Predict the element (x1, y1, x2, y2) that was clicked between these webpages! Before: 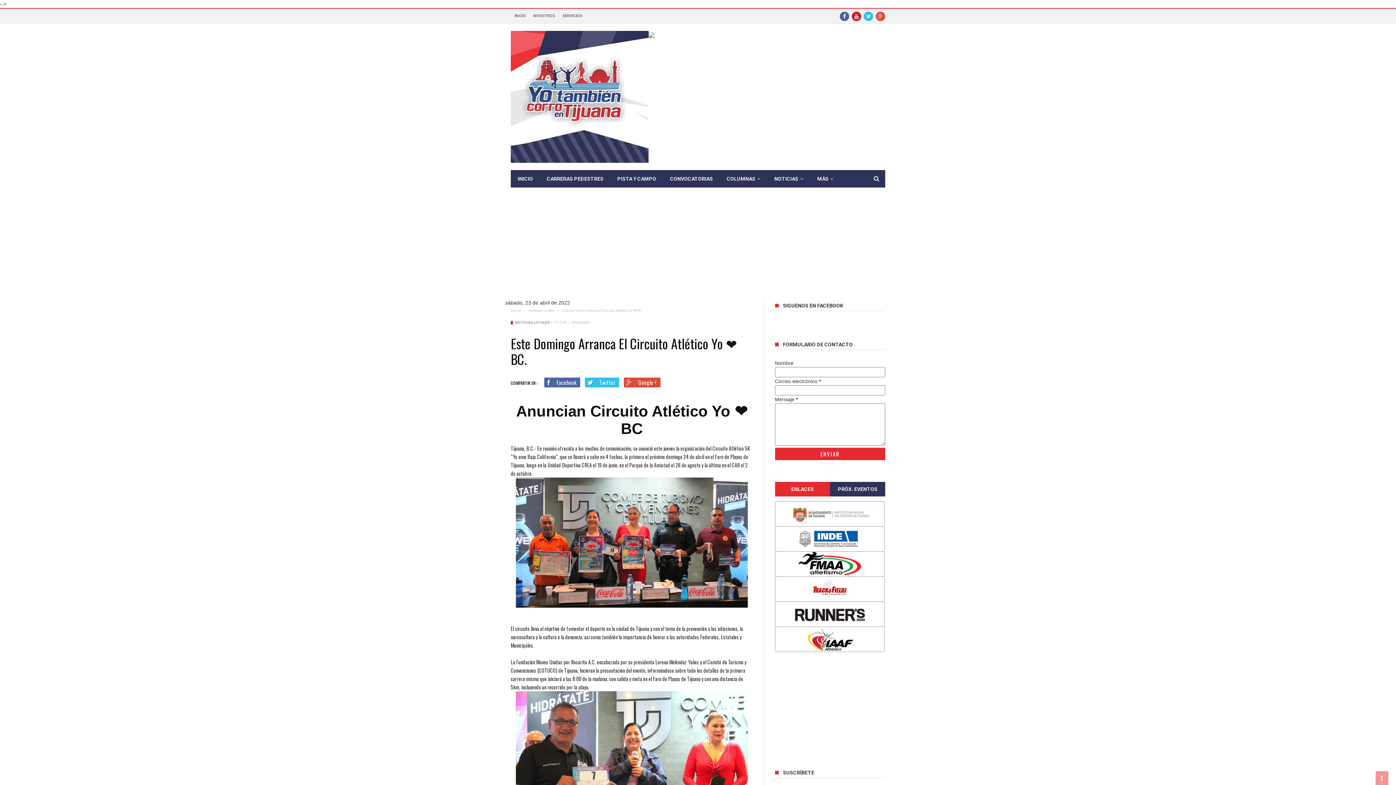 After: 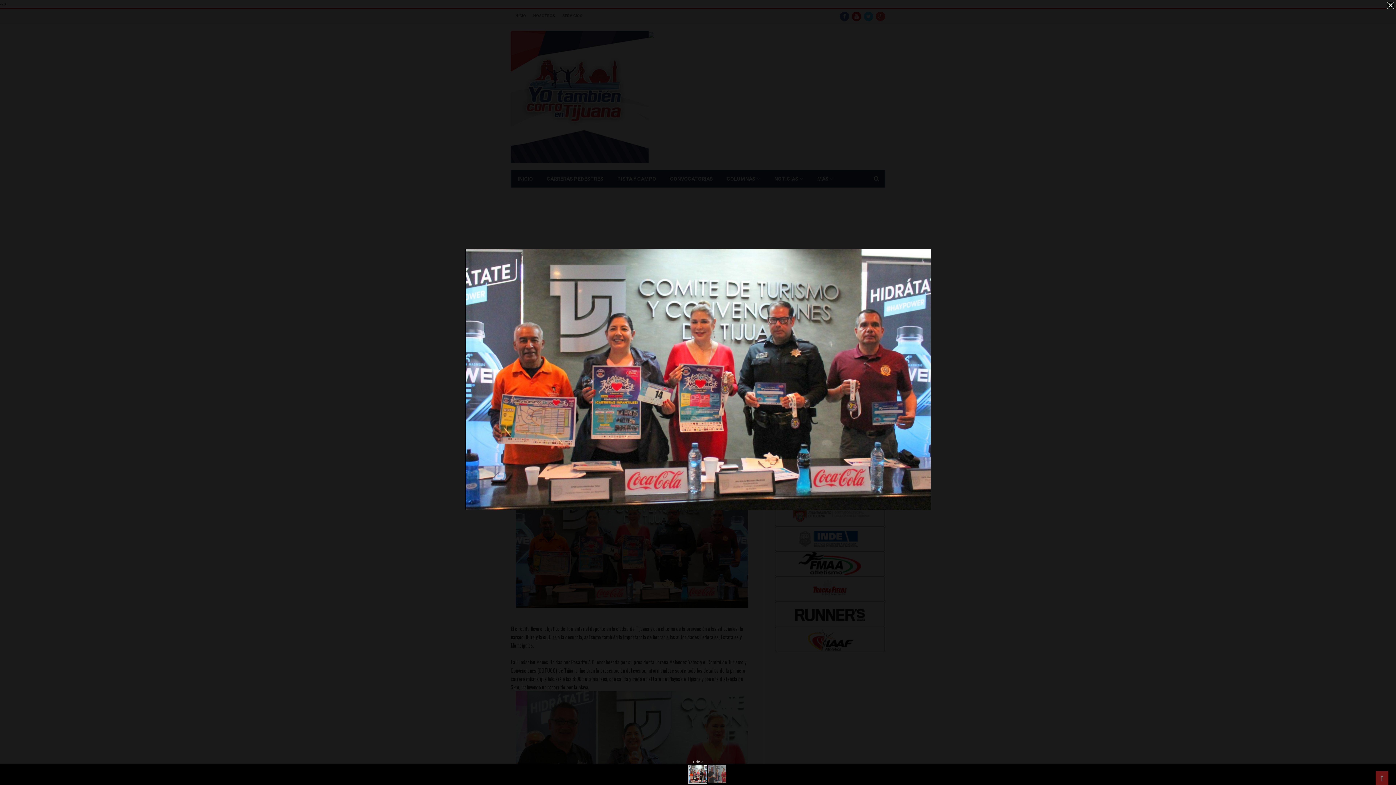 Action: bbox: (516, 477, 747, 607)